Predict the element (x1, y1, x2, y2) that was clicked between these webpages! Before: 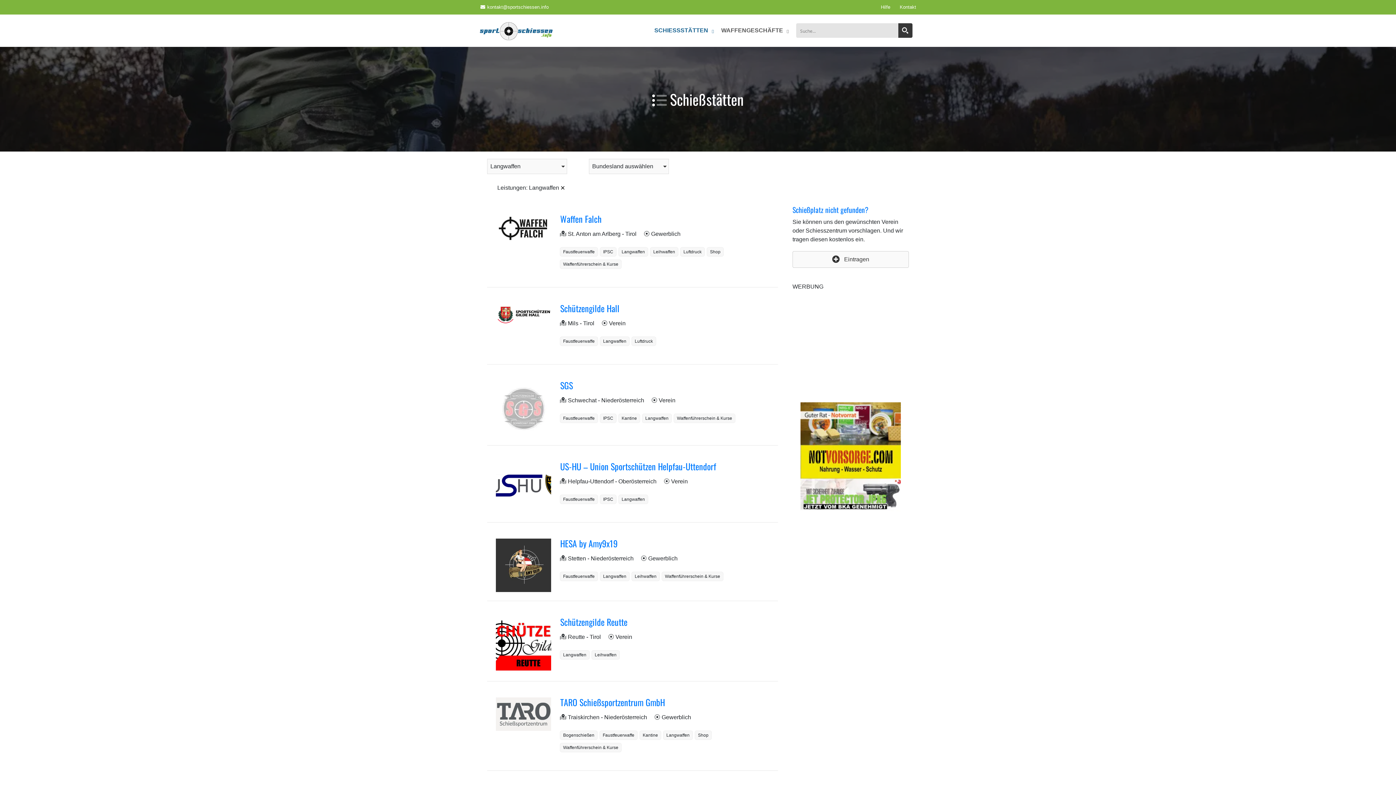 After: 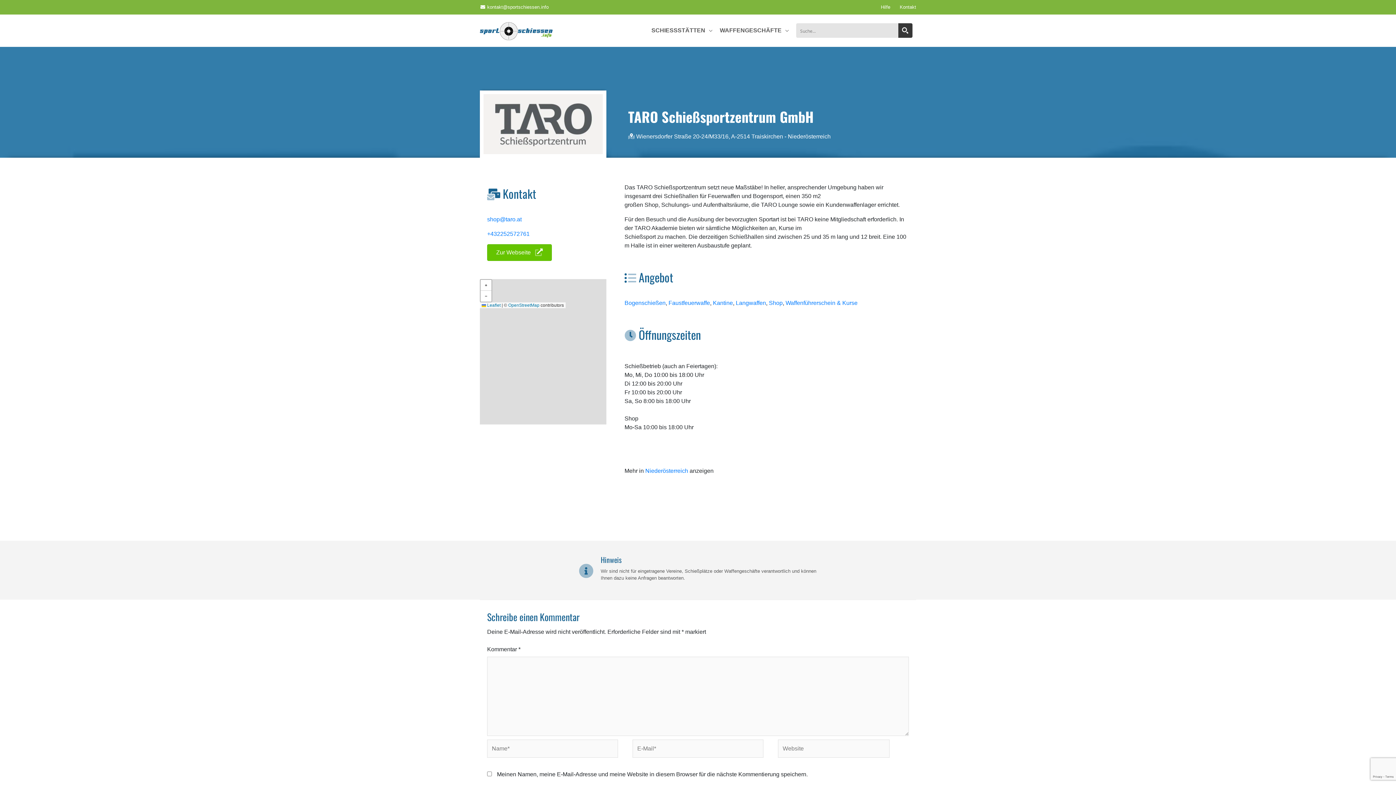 Action: label: TARO Schießsportzentrum GmbH bbox: (560, 696, 665, 709)